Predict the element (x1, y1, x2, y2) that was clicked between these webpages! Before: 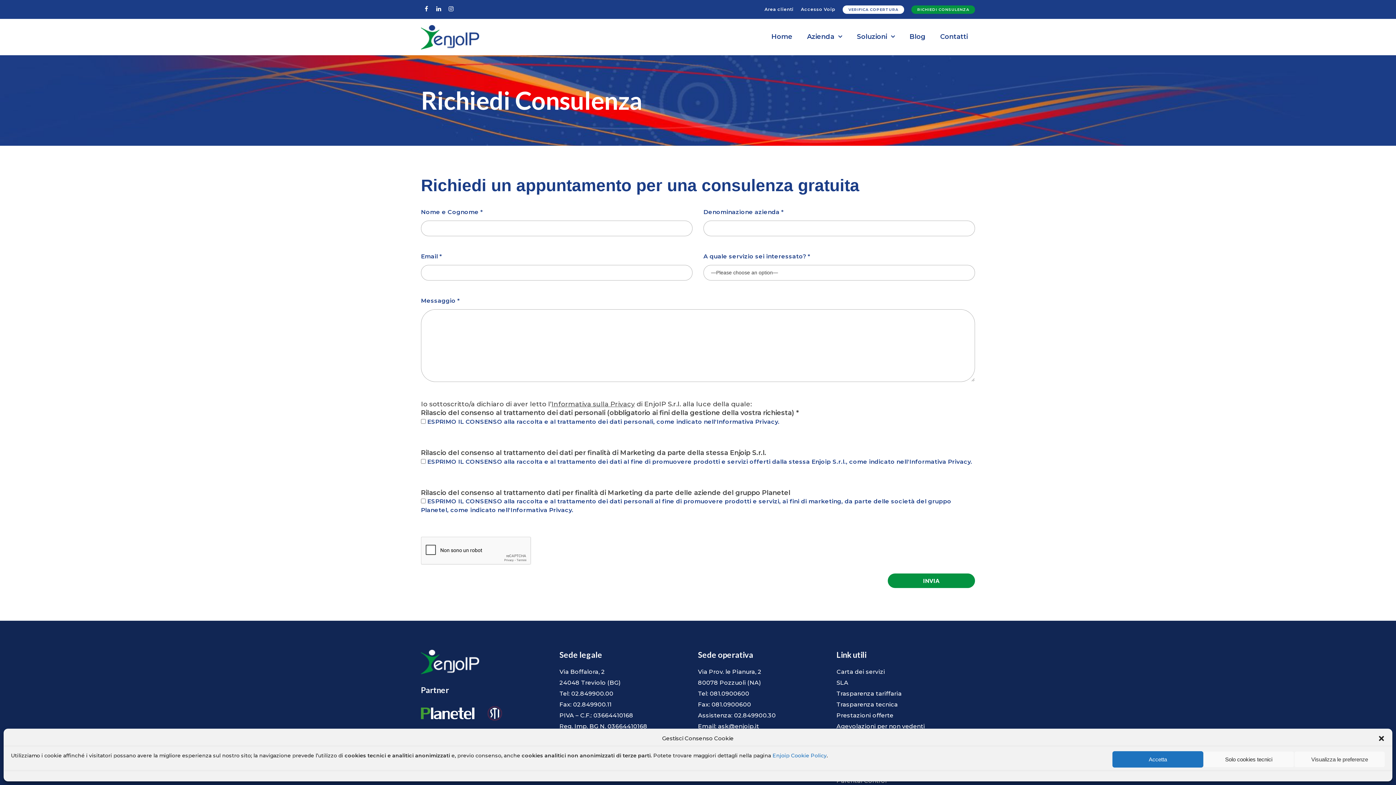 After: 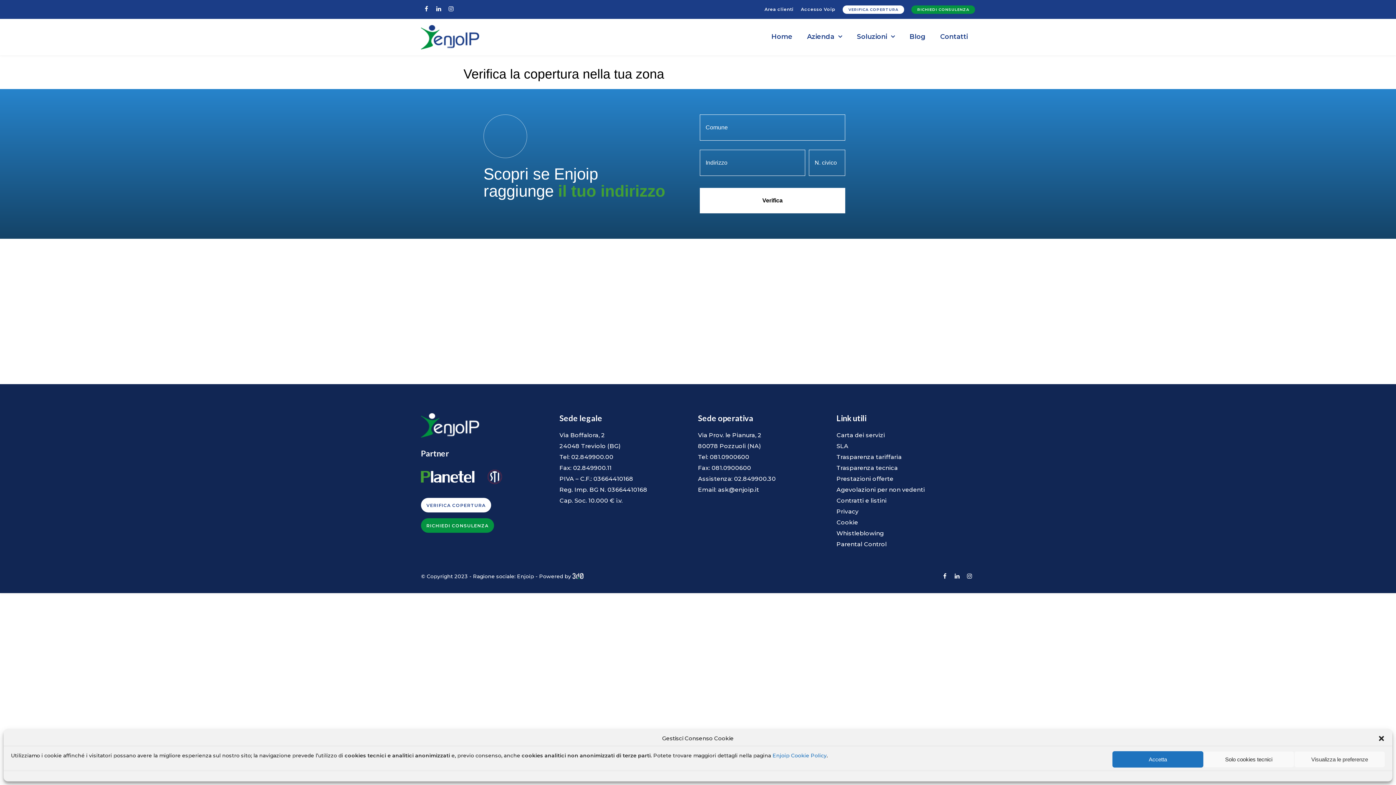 Action: label: VERIFICA COPERTURA bbox: (842, 5, 904, 13)